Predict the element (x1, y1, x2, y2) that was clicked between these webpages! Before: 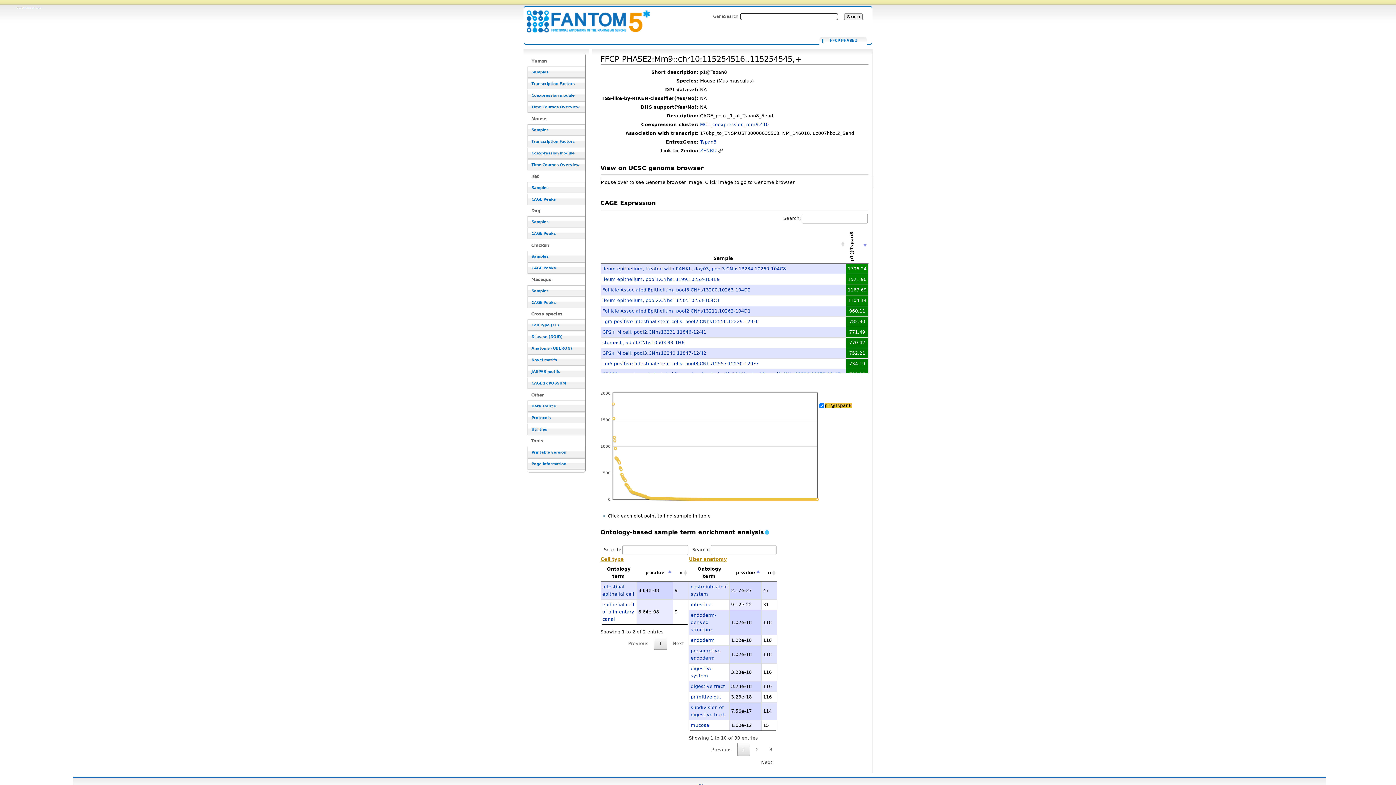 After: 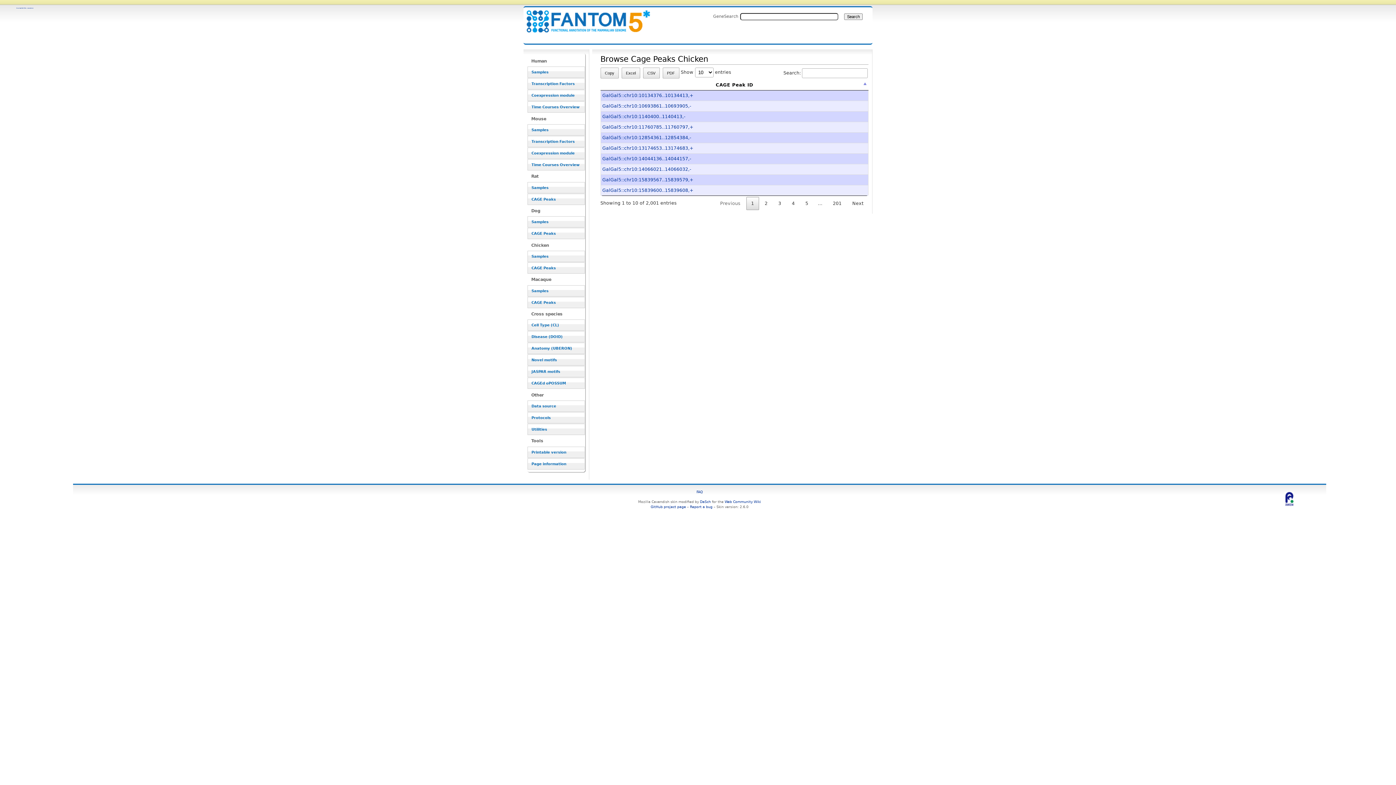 Action: bbox: (527, 262, 585, 273) label: CAGE Peaks